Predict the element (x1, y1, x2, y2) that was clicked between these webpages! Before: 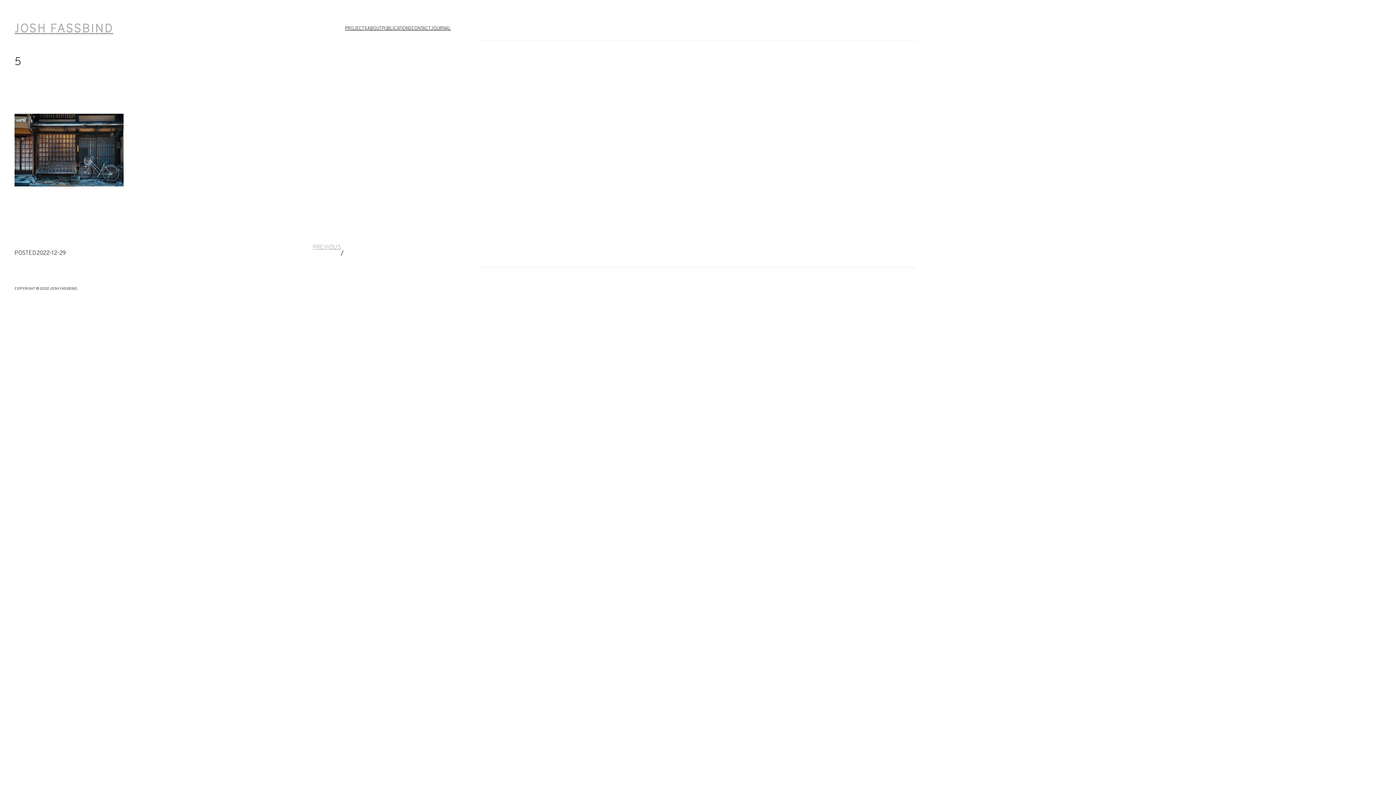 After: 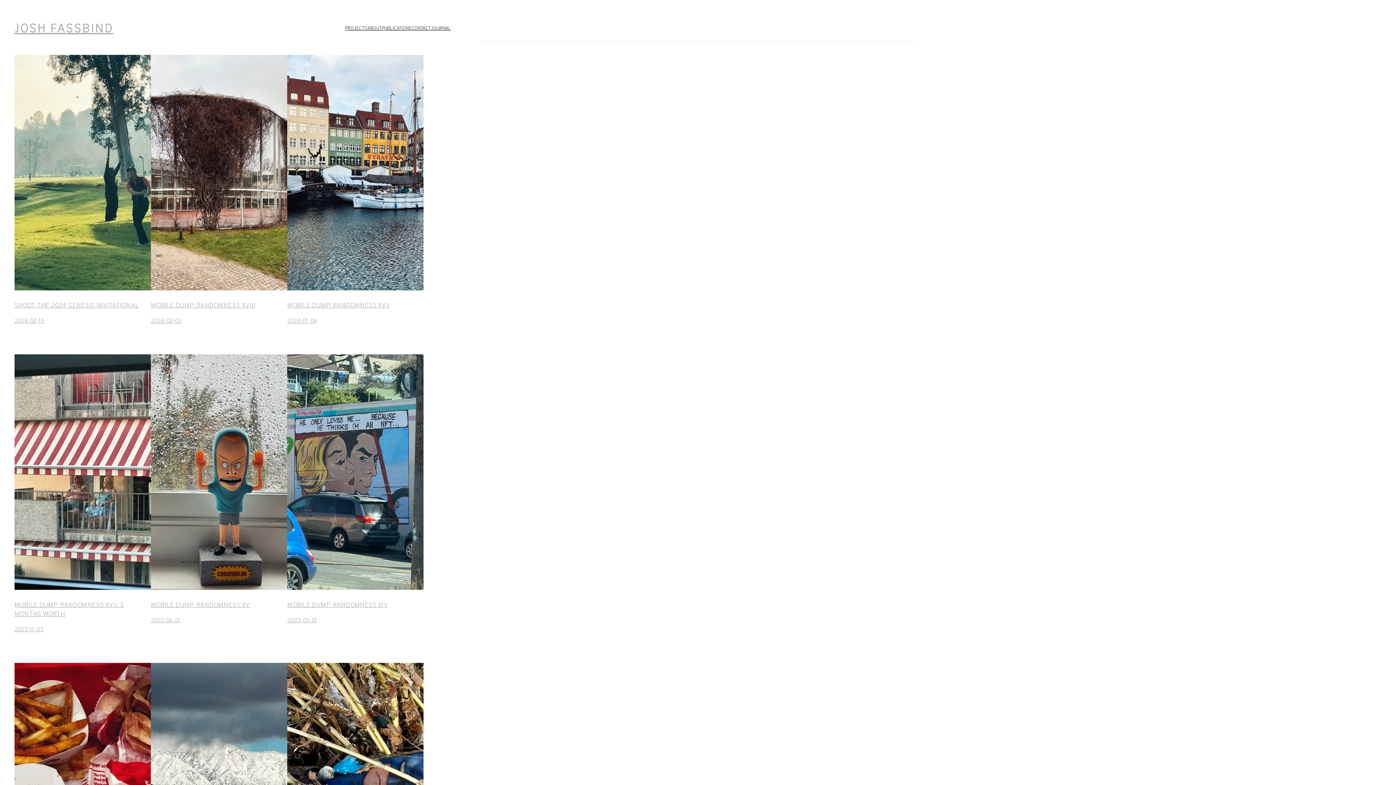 Action: bbox: (430, 24, 450, 32) label: JOURNAL